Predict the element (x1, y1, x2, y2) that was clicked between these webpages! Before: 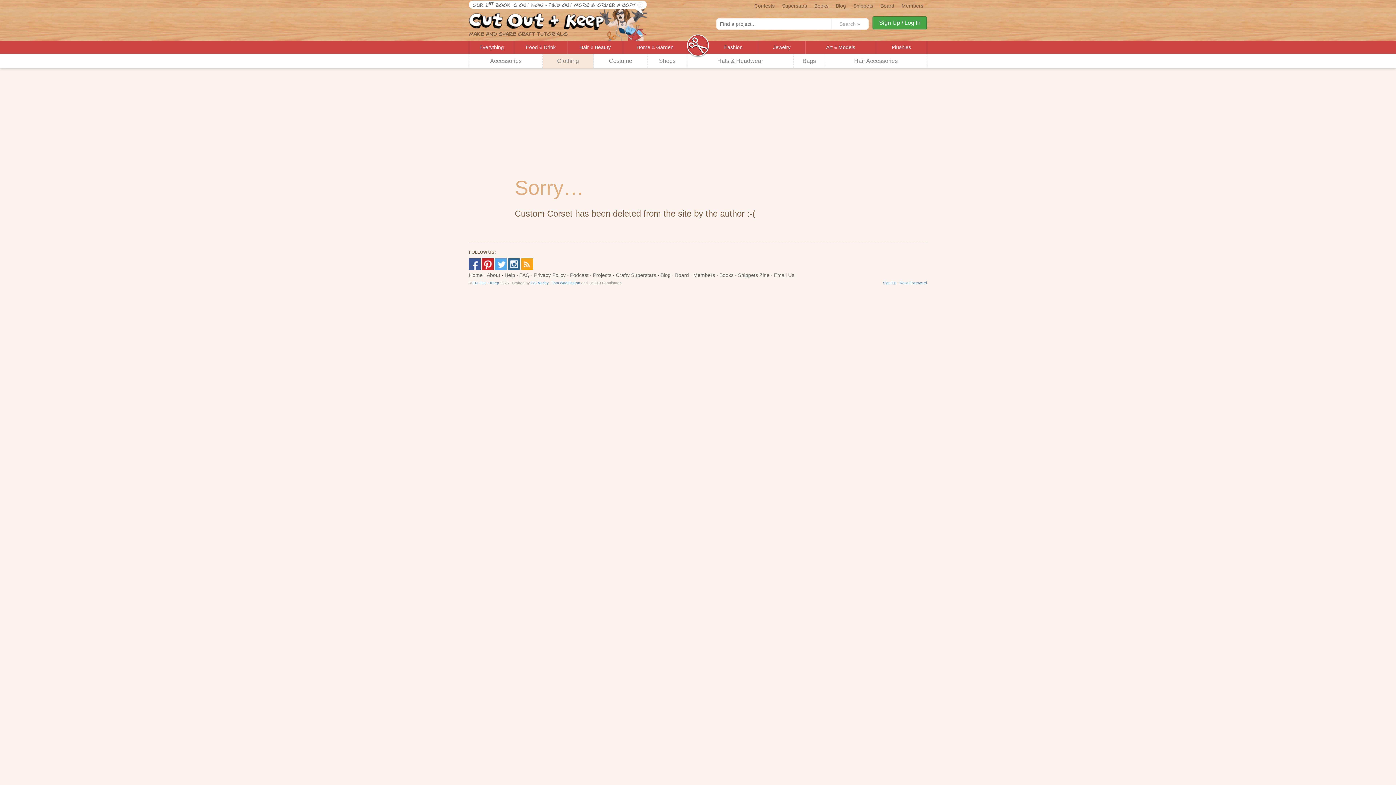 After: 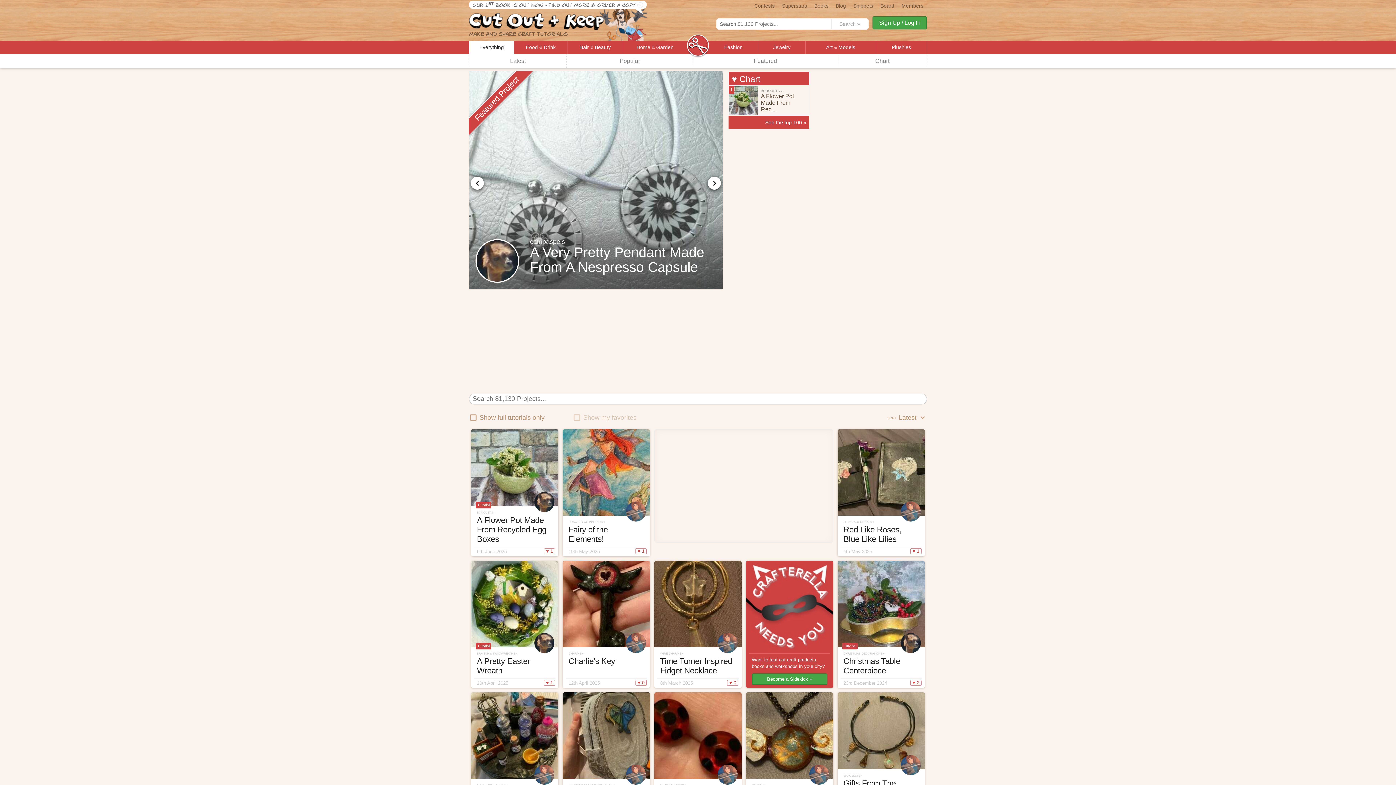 Action: bbox: (469, 272, 482, 278) label: Home